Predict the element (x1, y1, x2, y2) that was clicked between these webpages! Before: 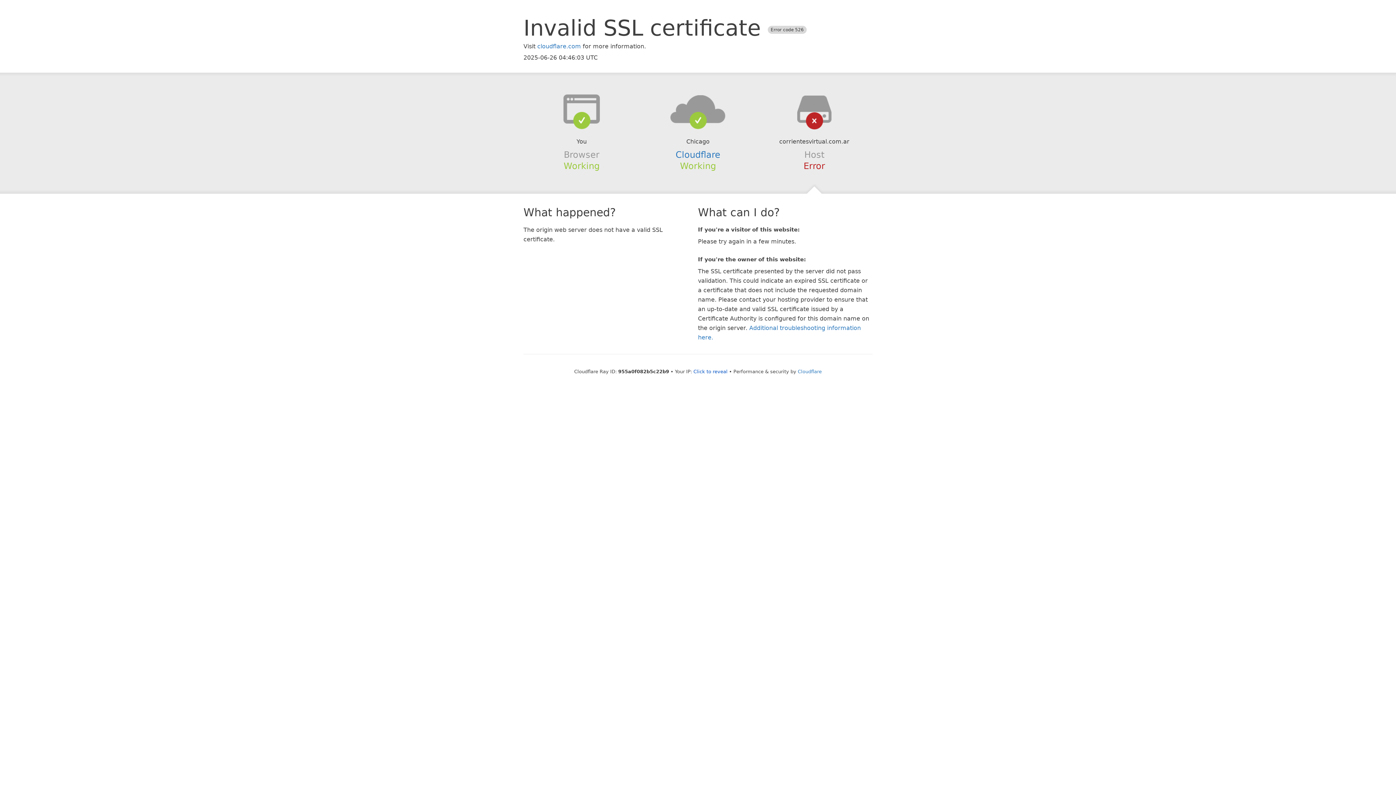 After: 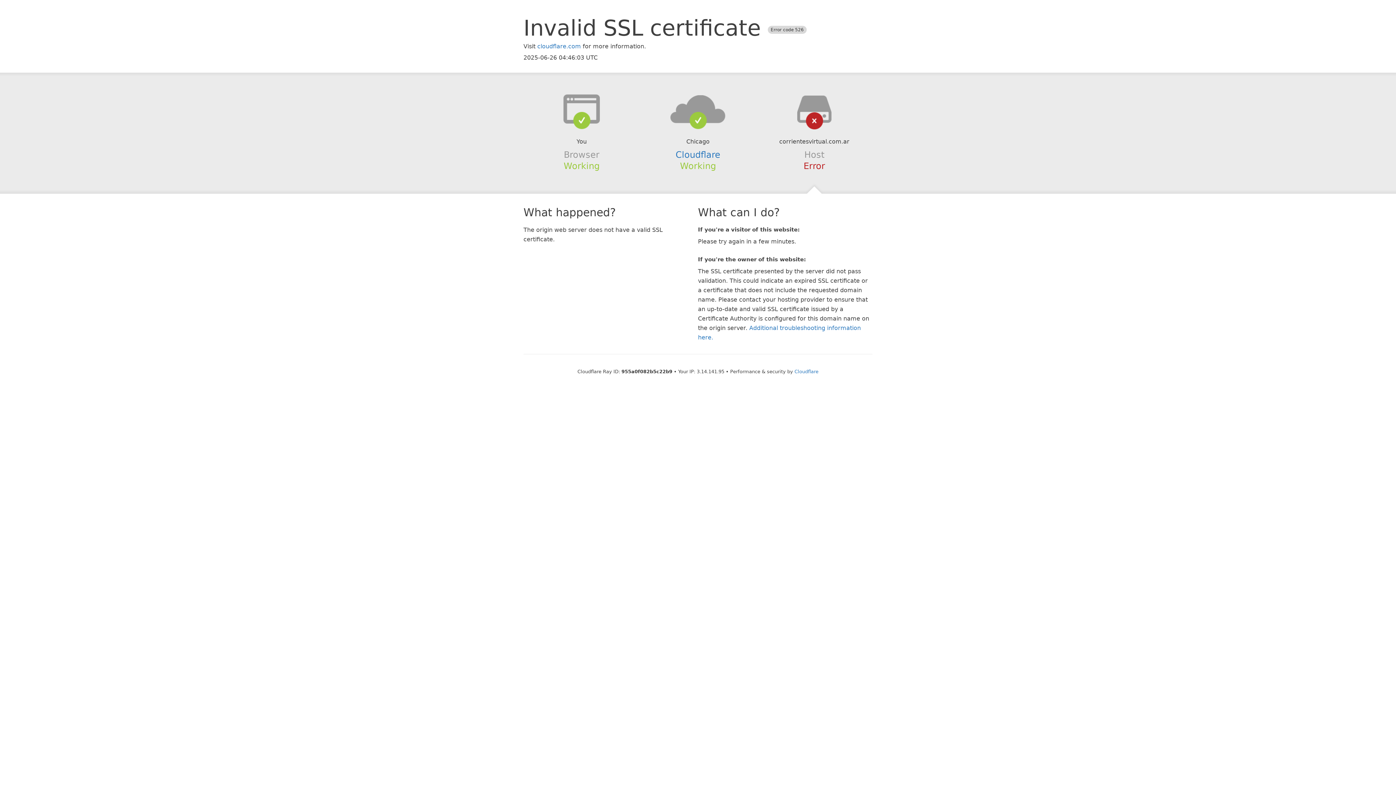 Action: bbox: (693, 368, 727, 374) label: Click to reveal